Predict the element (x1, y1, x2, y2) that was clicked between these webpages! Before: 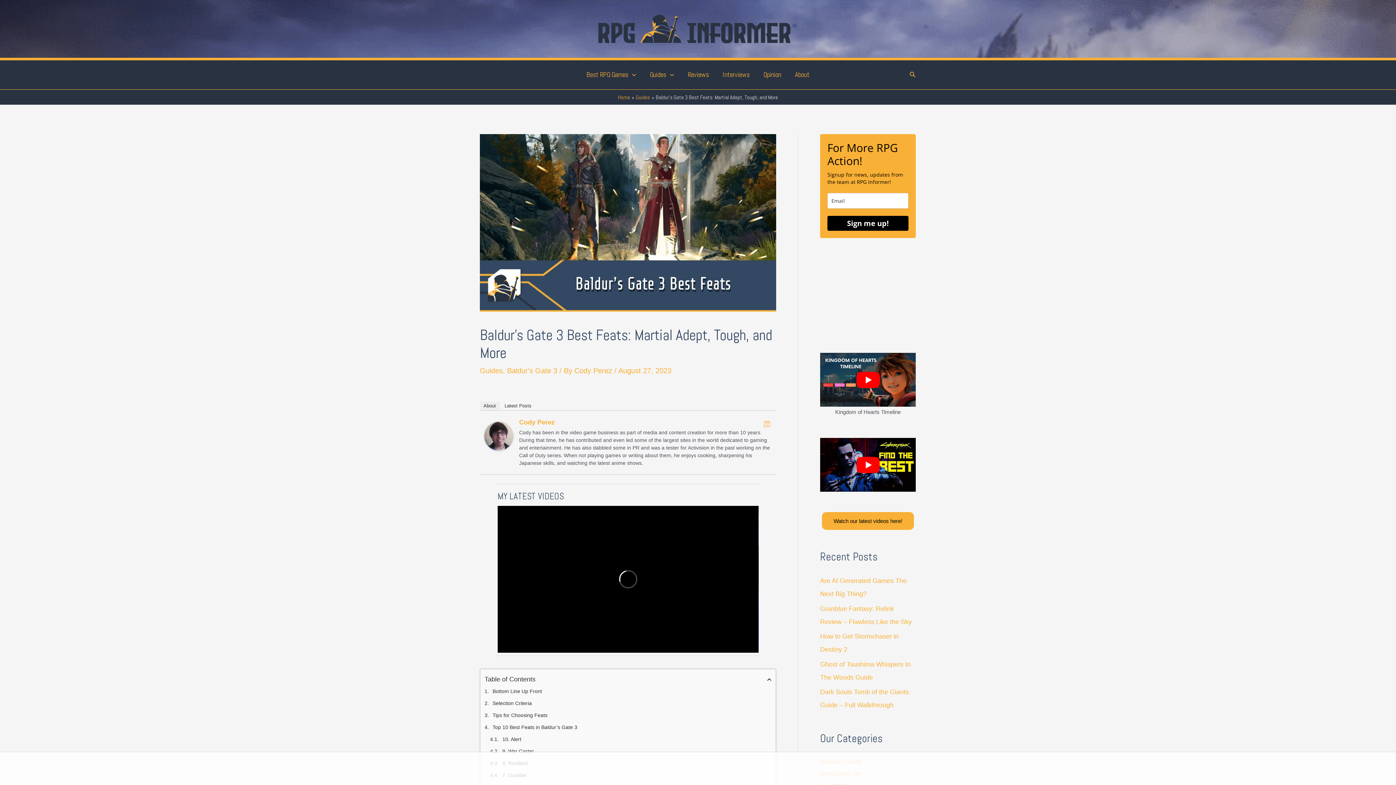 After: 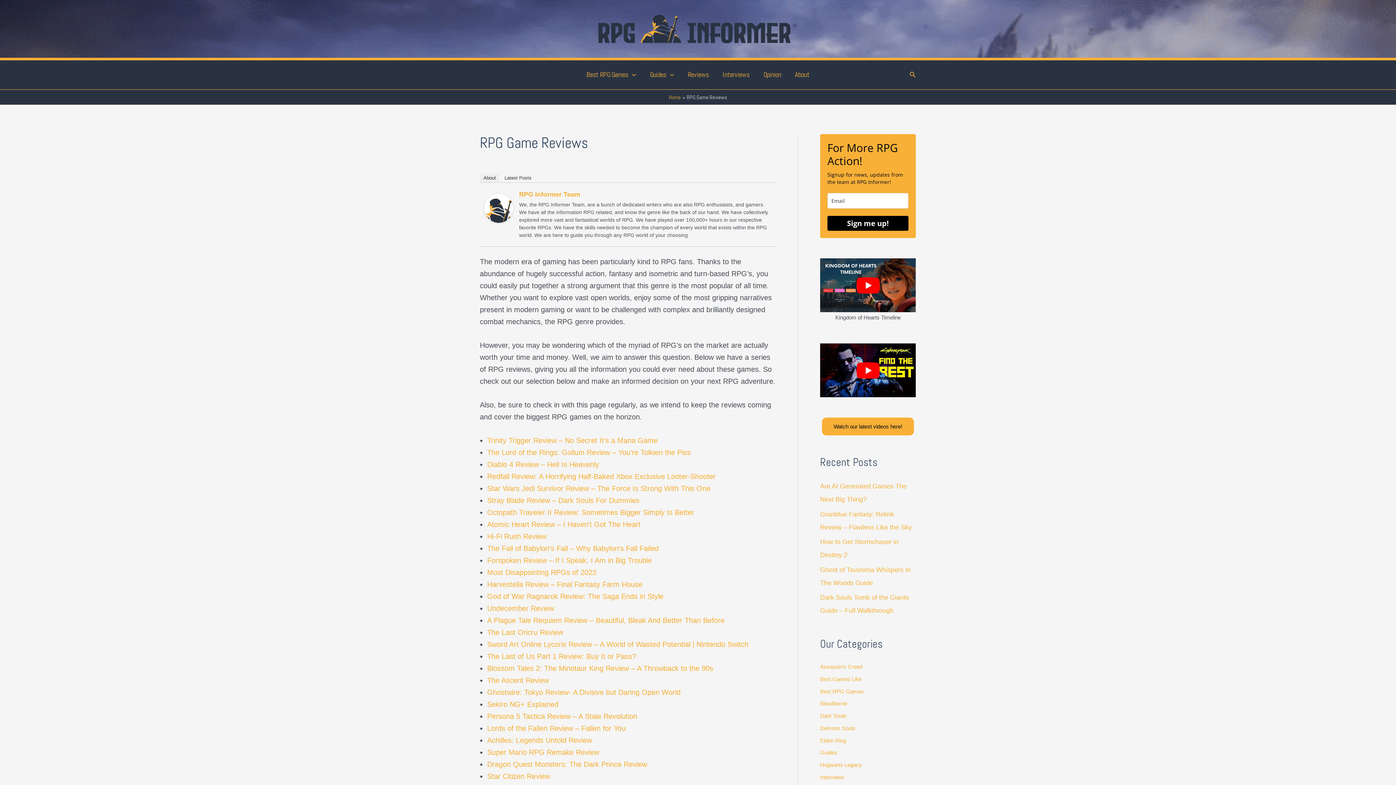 Action: label: Reviews bbox: (681, 64, 715, 85)